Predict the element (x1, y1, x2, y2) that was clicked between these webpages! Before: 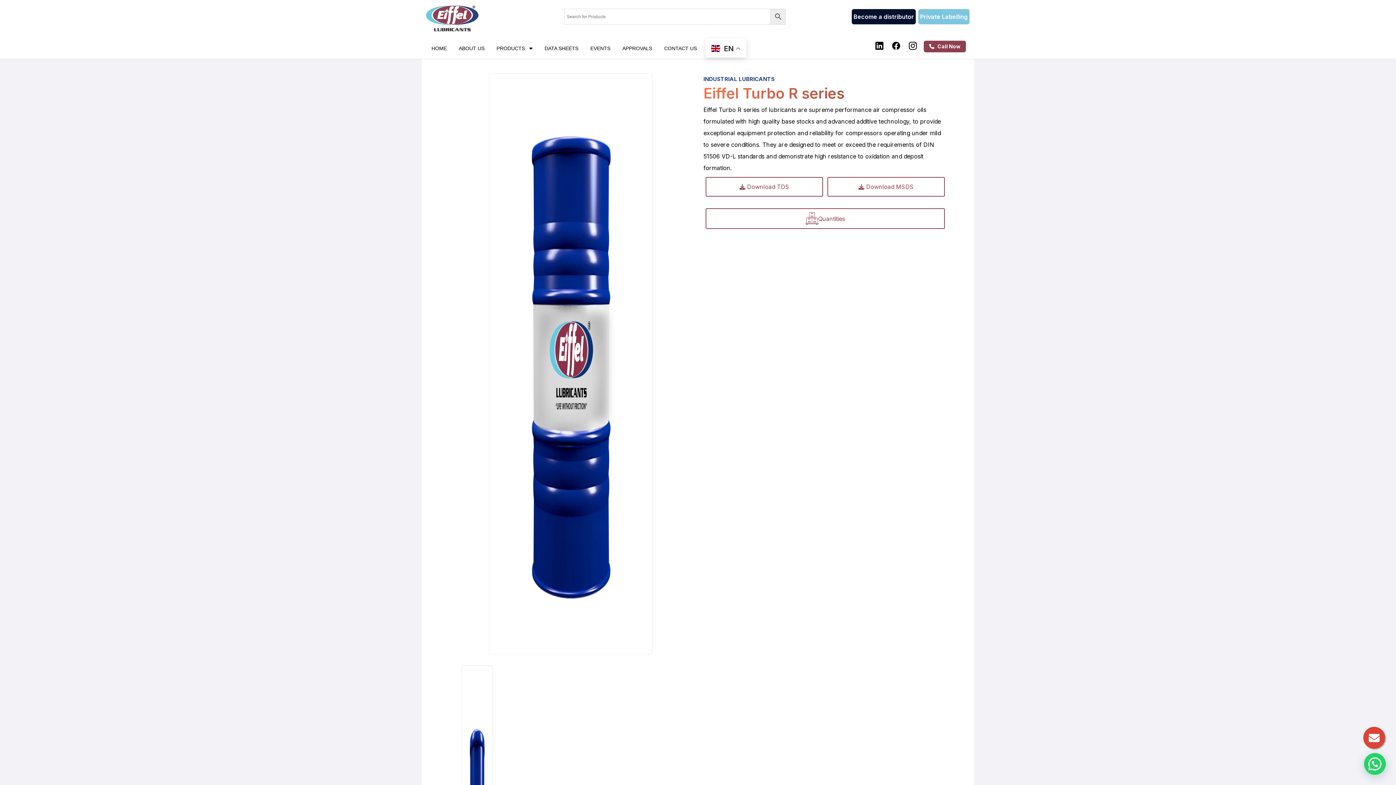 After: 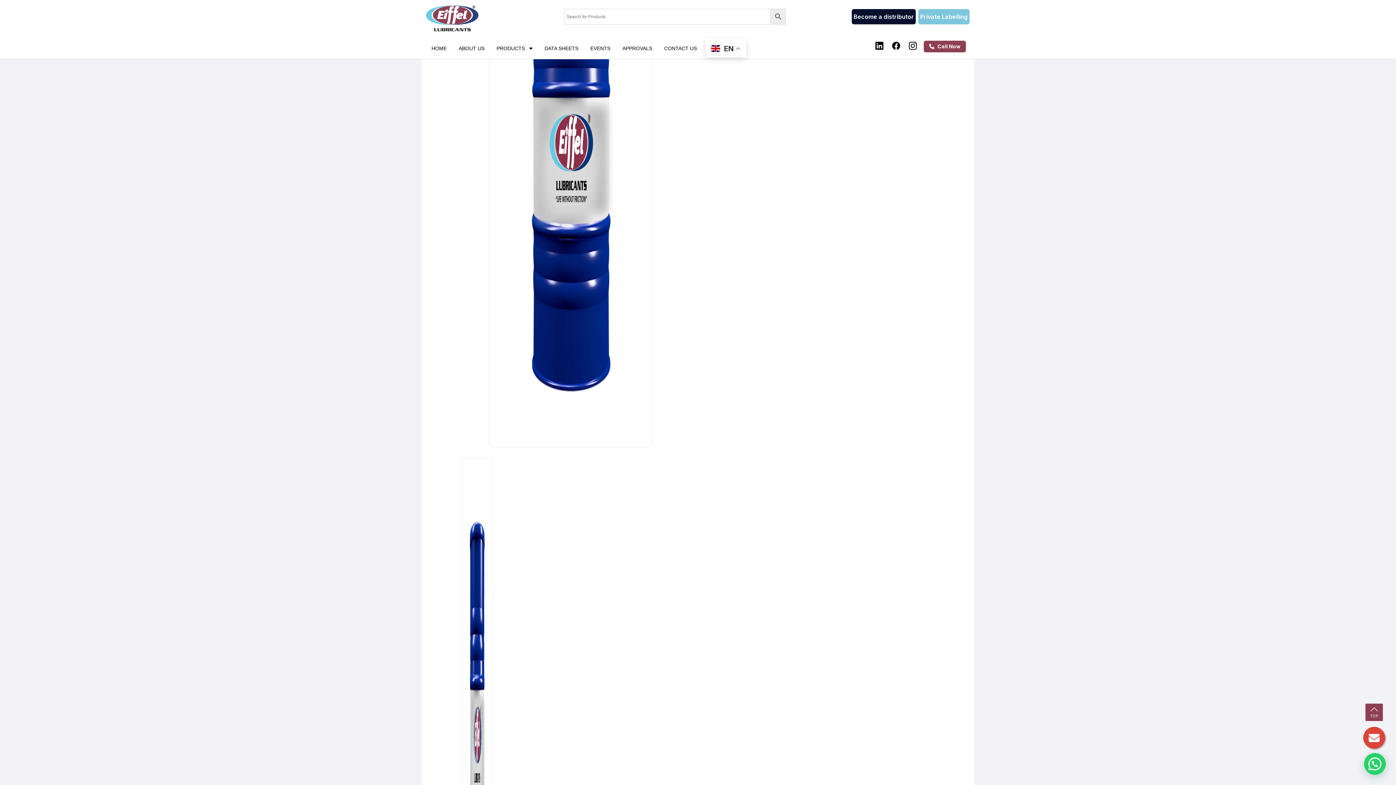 Action: label: Quantities bbox: (705, 208, 945, 229)